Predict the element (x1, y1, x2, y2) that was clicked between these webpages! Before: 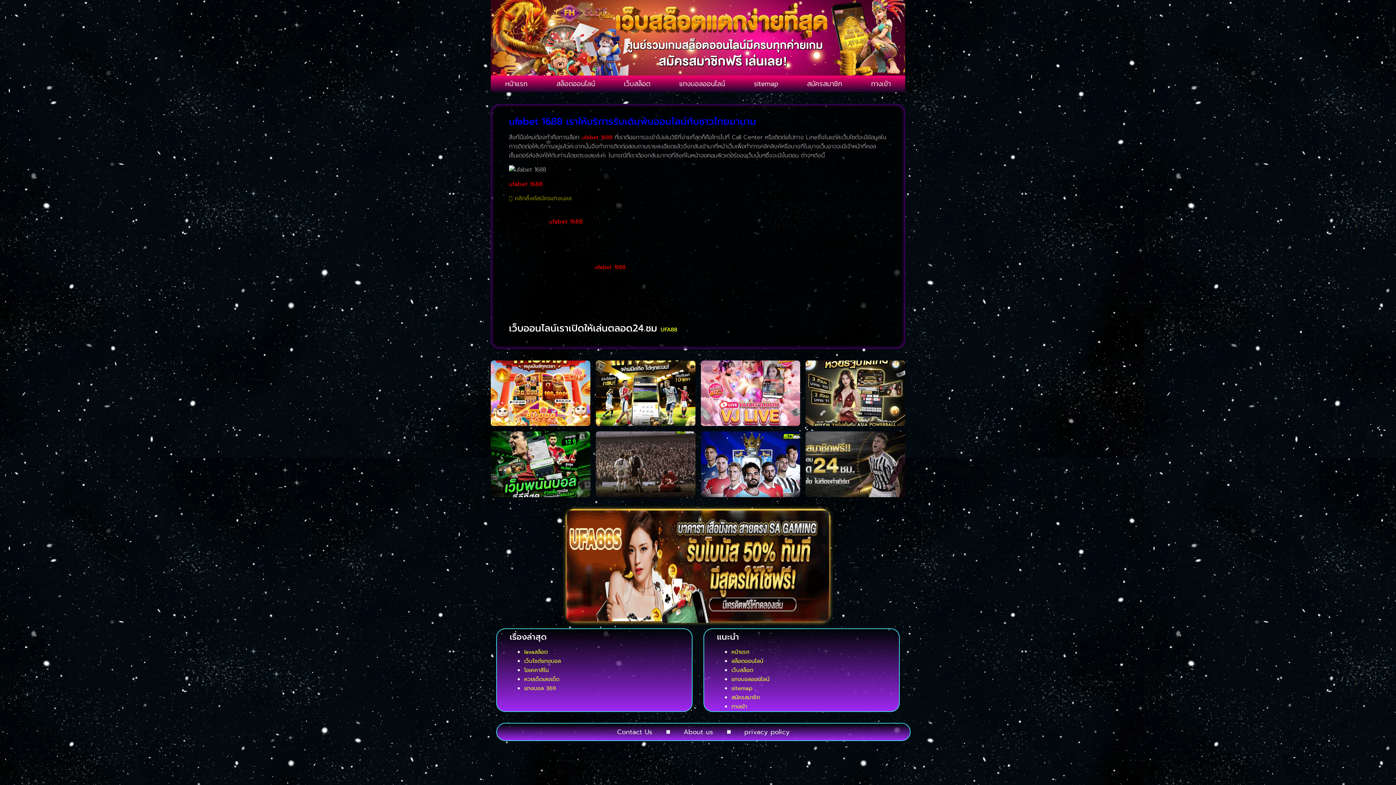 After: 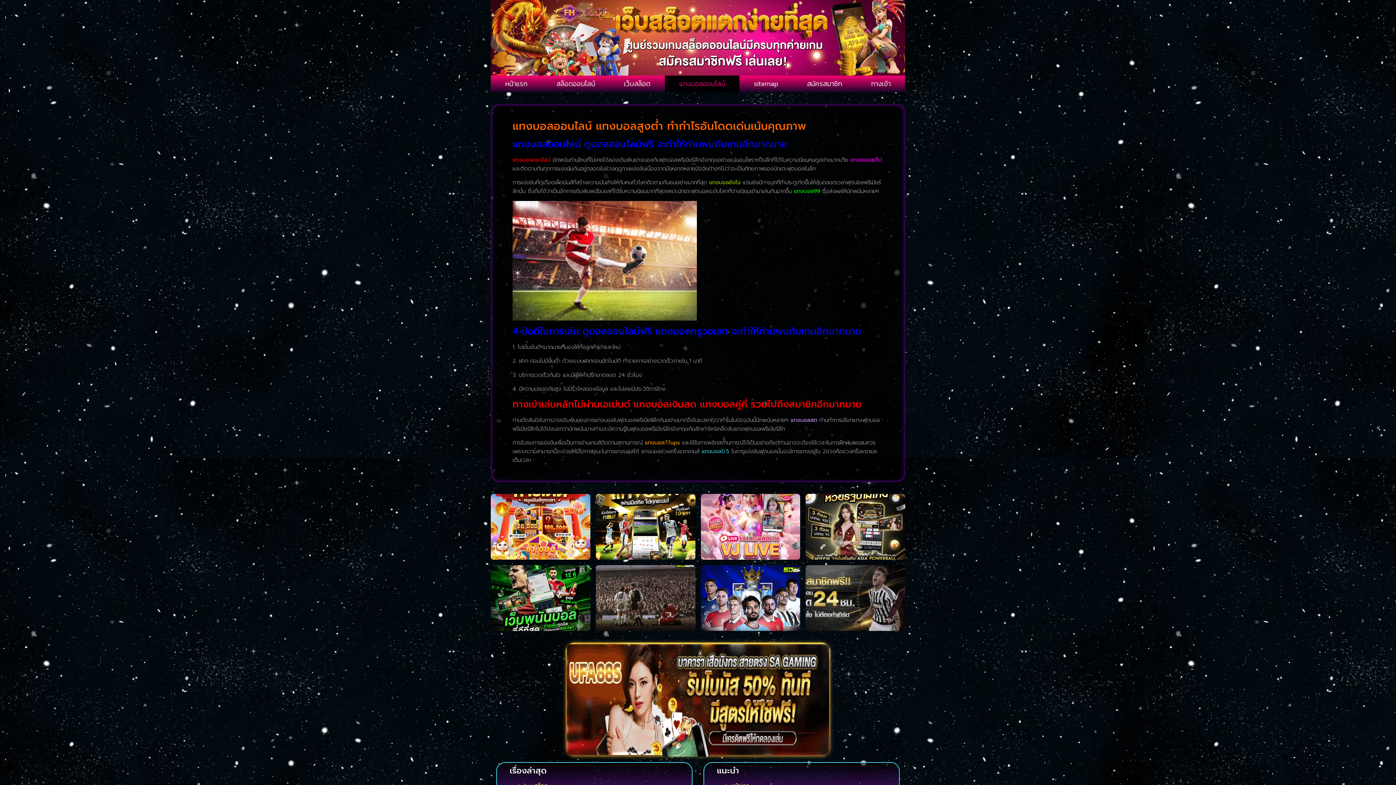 Action: bbox: (731, 675, 769, 683) label: แทงบอลออนไลน์